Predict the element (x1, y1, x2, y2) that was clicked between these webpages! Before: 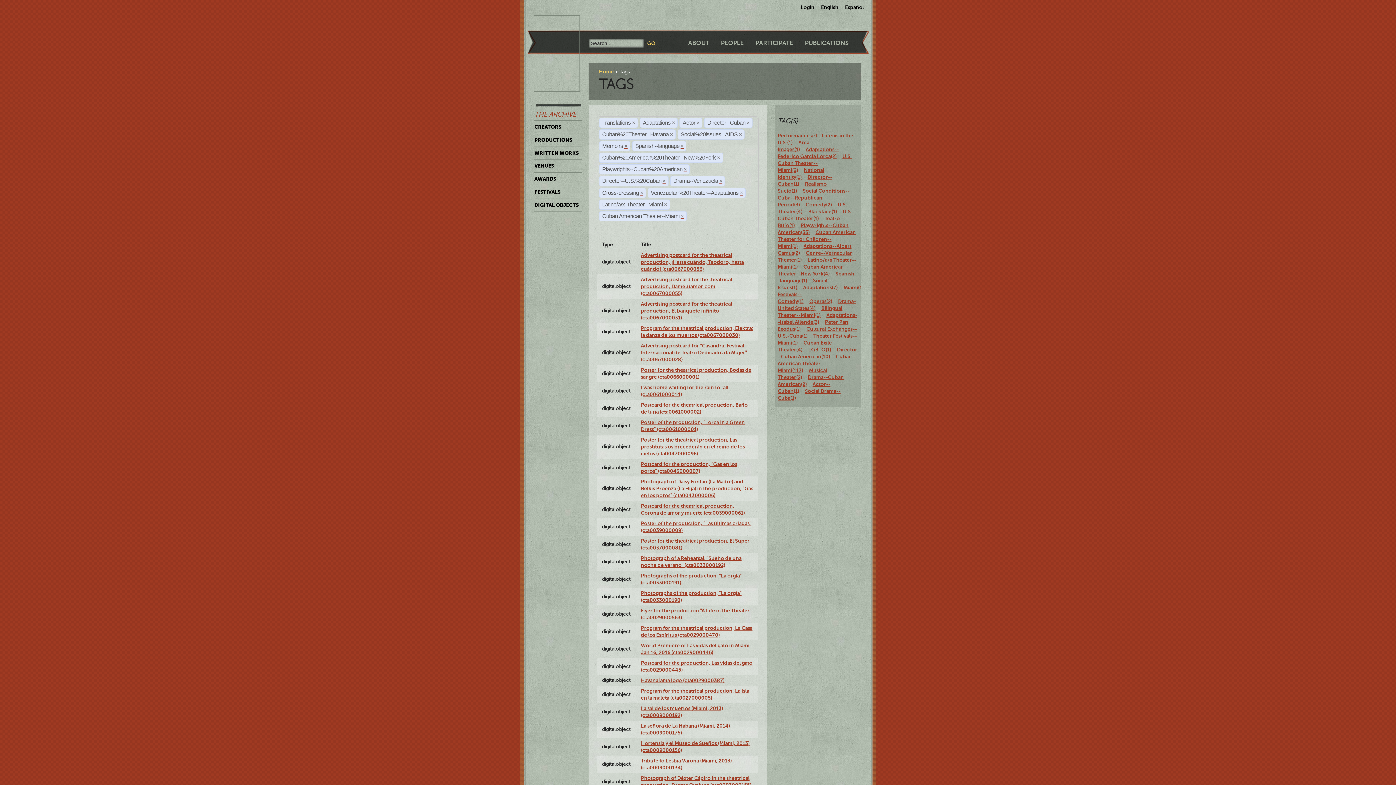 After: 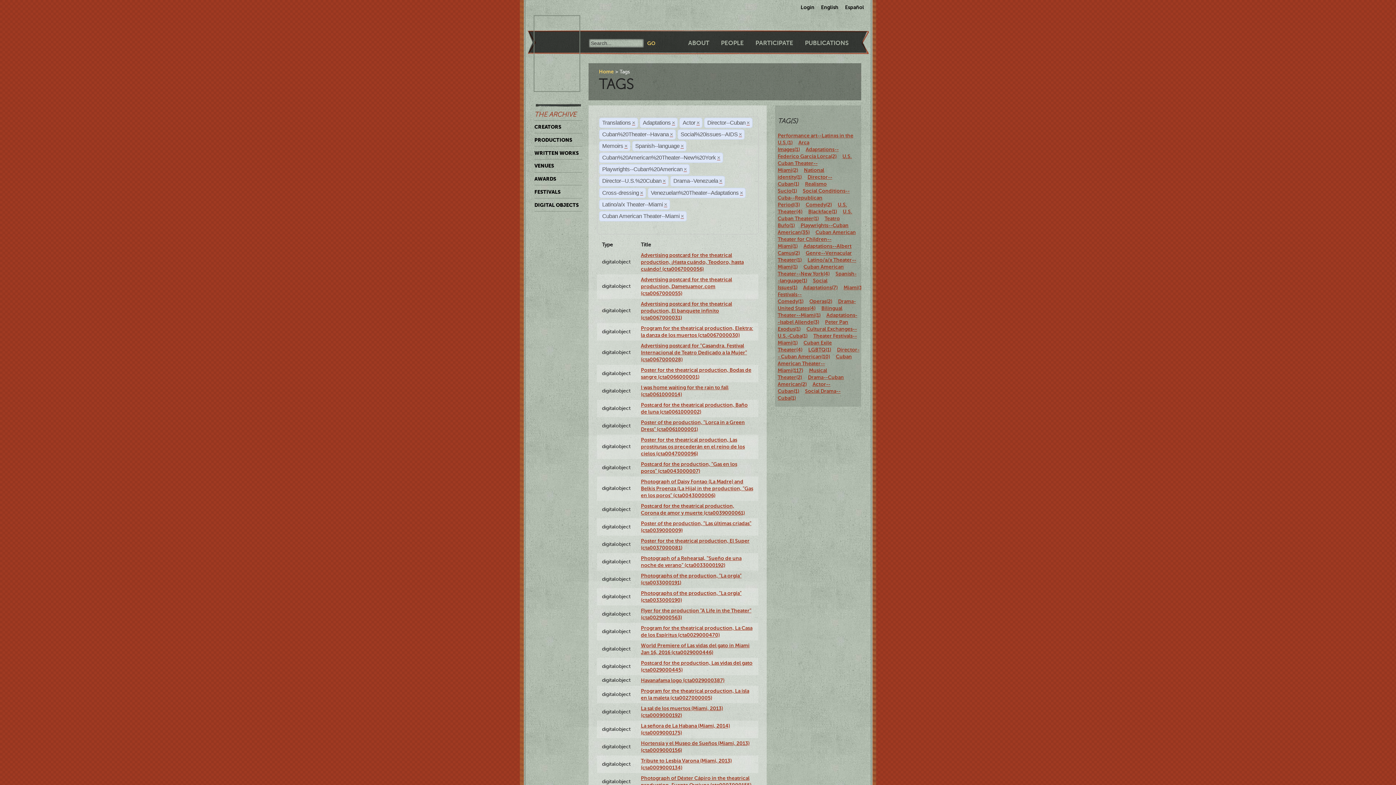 Action: label: Cuban American Theater--Miami(117) bbox: (777, 353, 852, 373)